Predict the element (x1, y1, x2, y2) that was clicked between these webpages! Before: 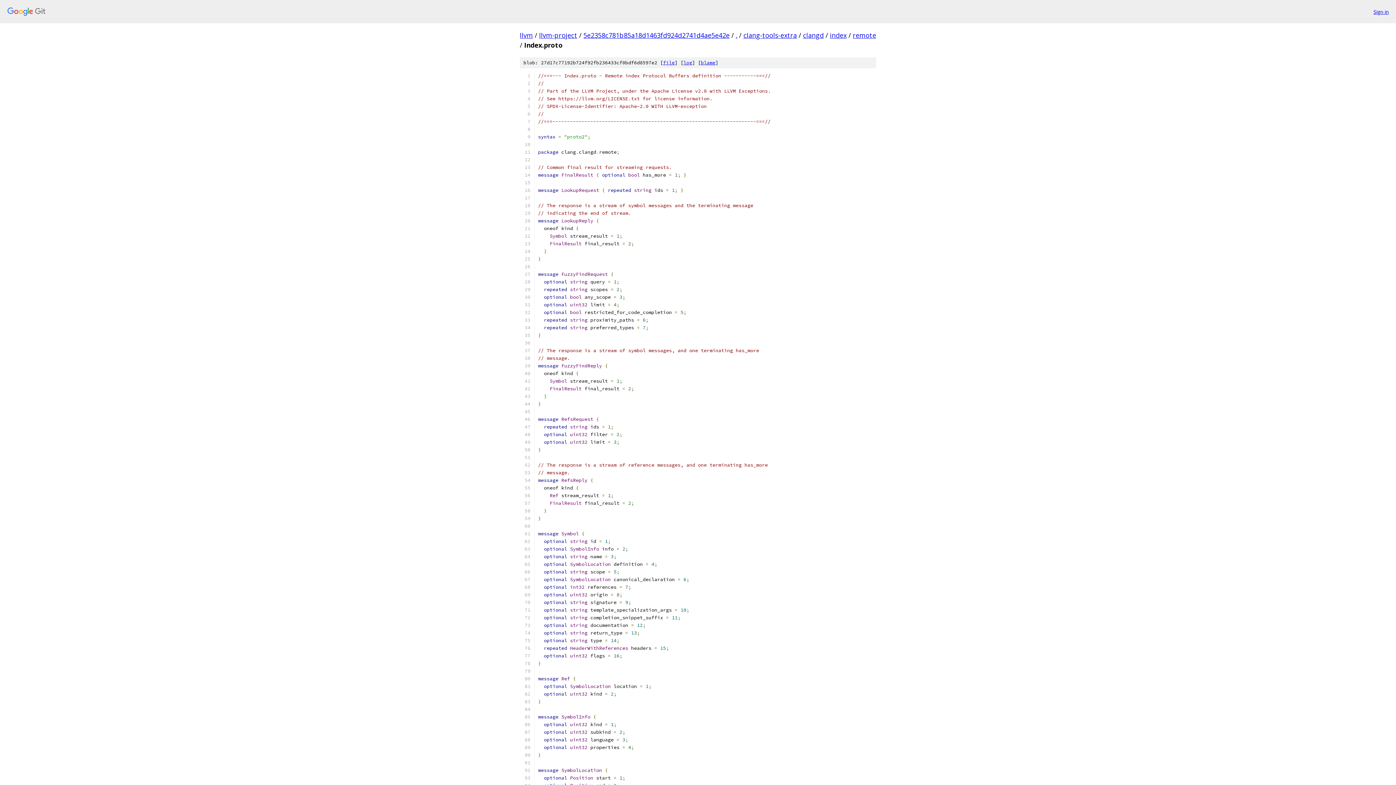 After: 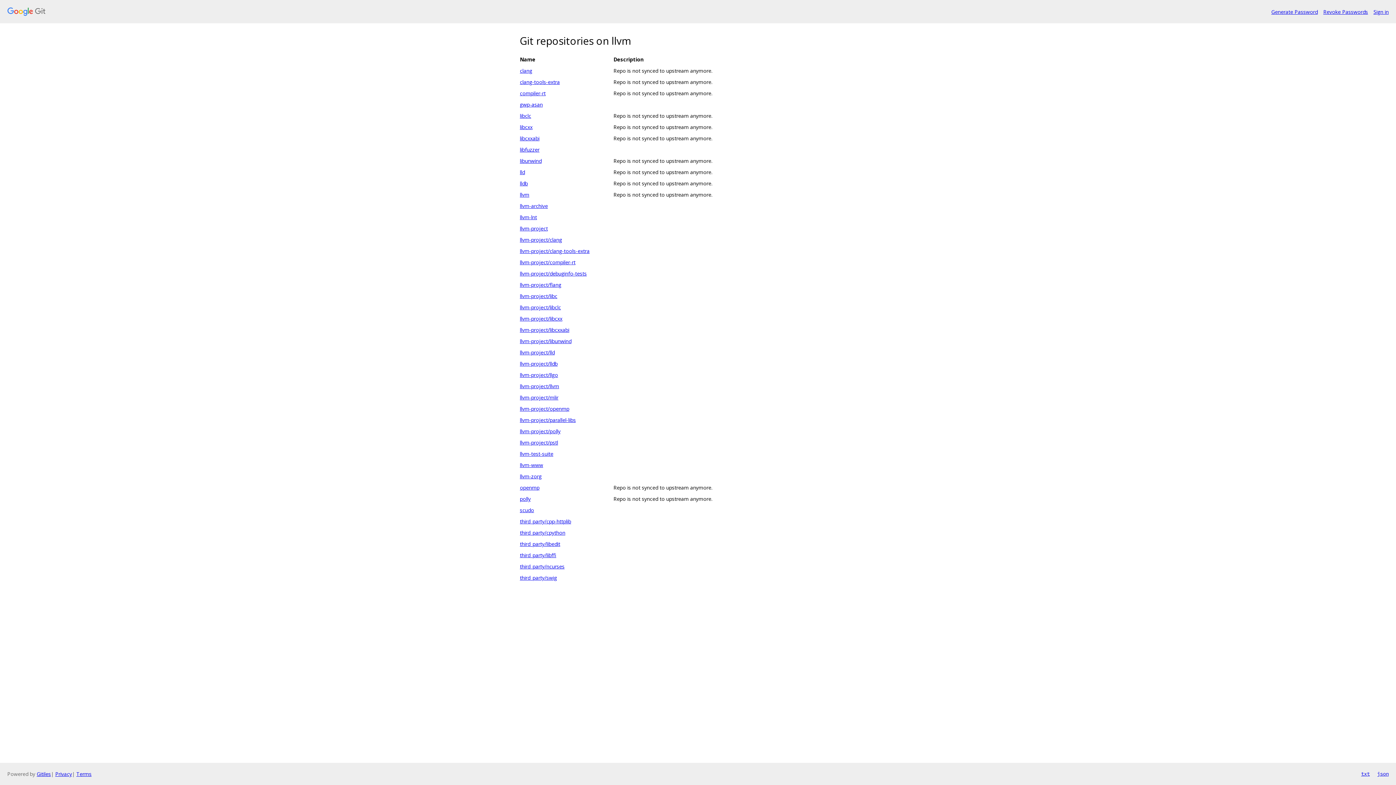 Action: bbox: (7, 7, 1368, 16)